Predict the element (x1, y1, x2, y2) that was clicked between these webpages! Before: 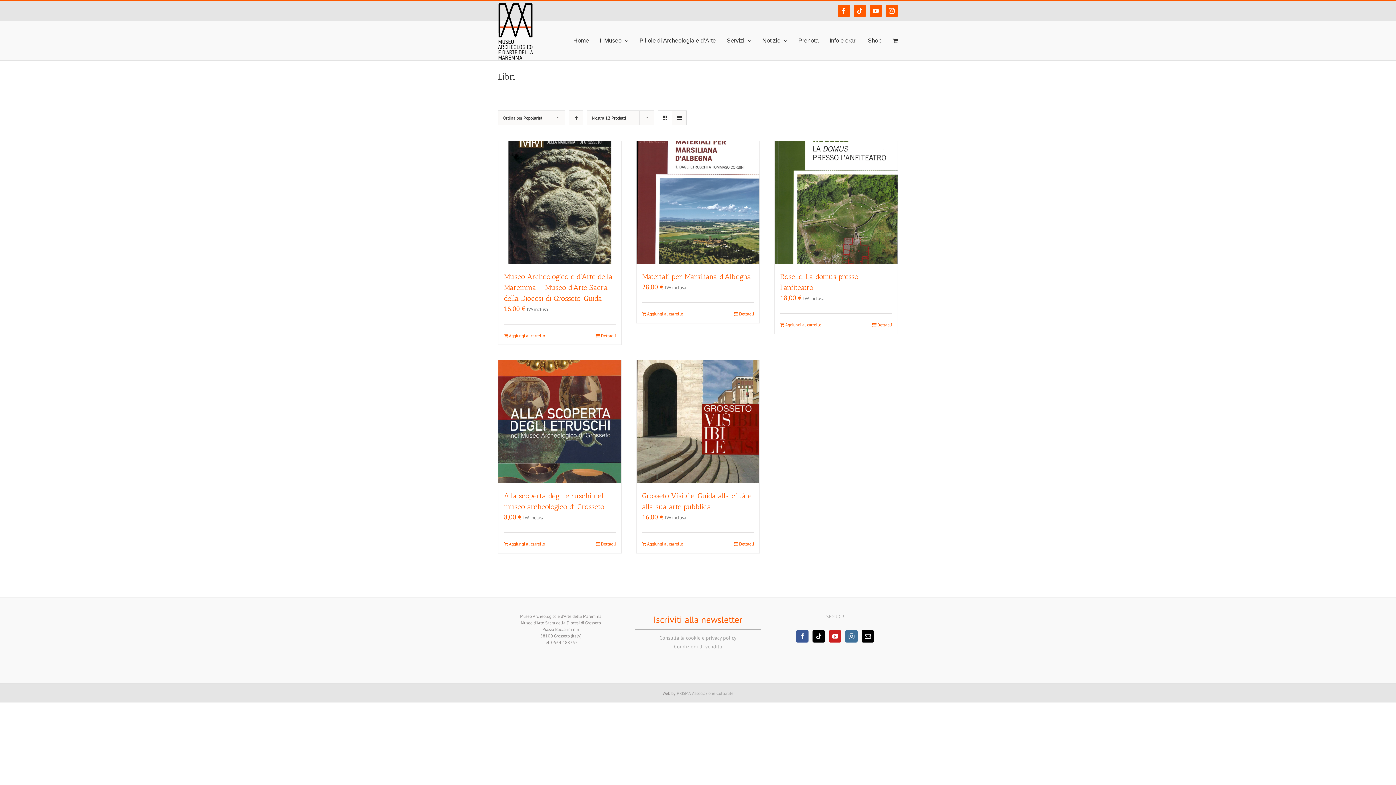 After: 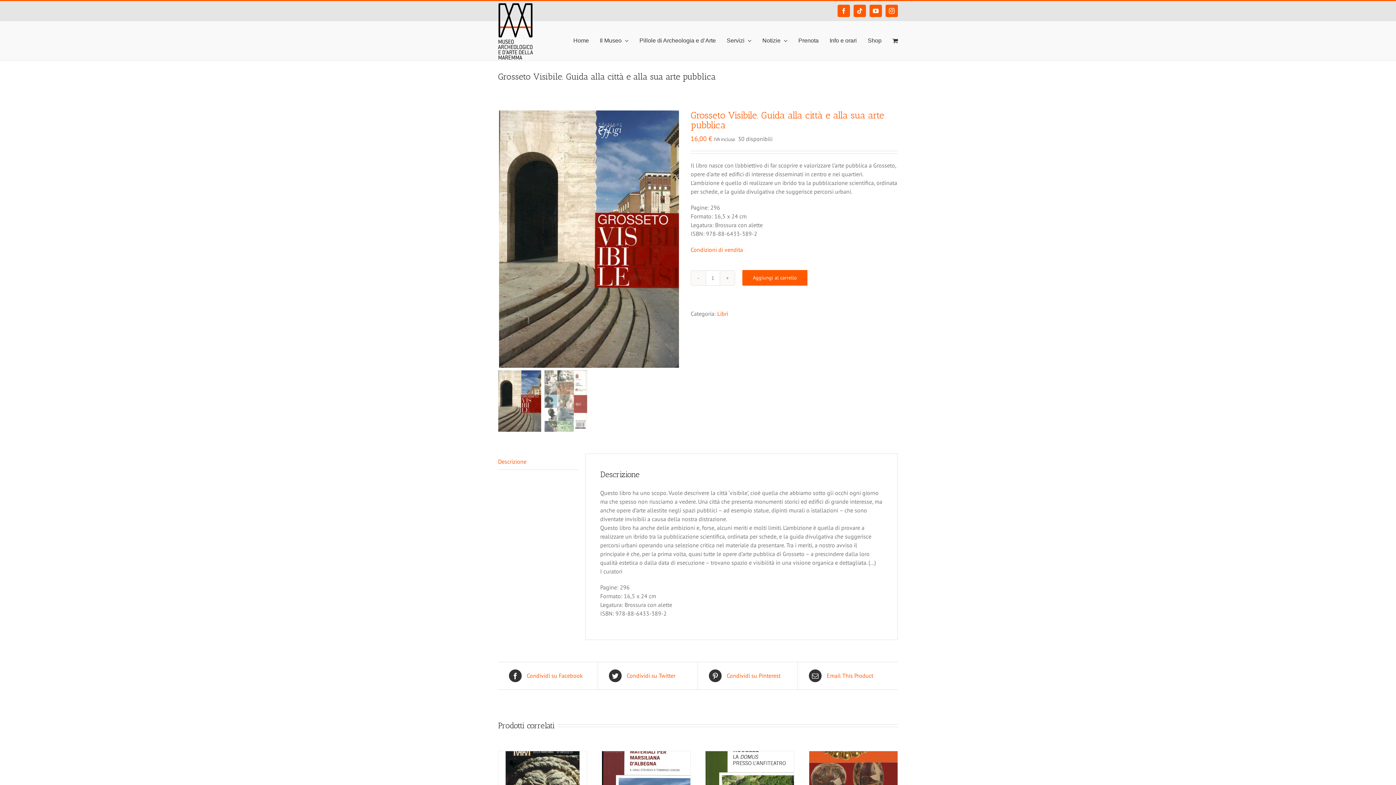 Action: label: Grosseto Visibile. Guida alla città e alla sua arte pubblica bbox: (636, 360, 759, 483)